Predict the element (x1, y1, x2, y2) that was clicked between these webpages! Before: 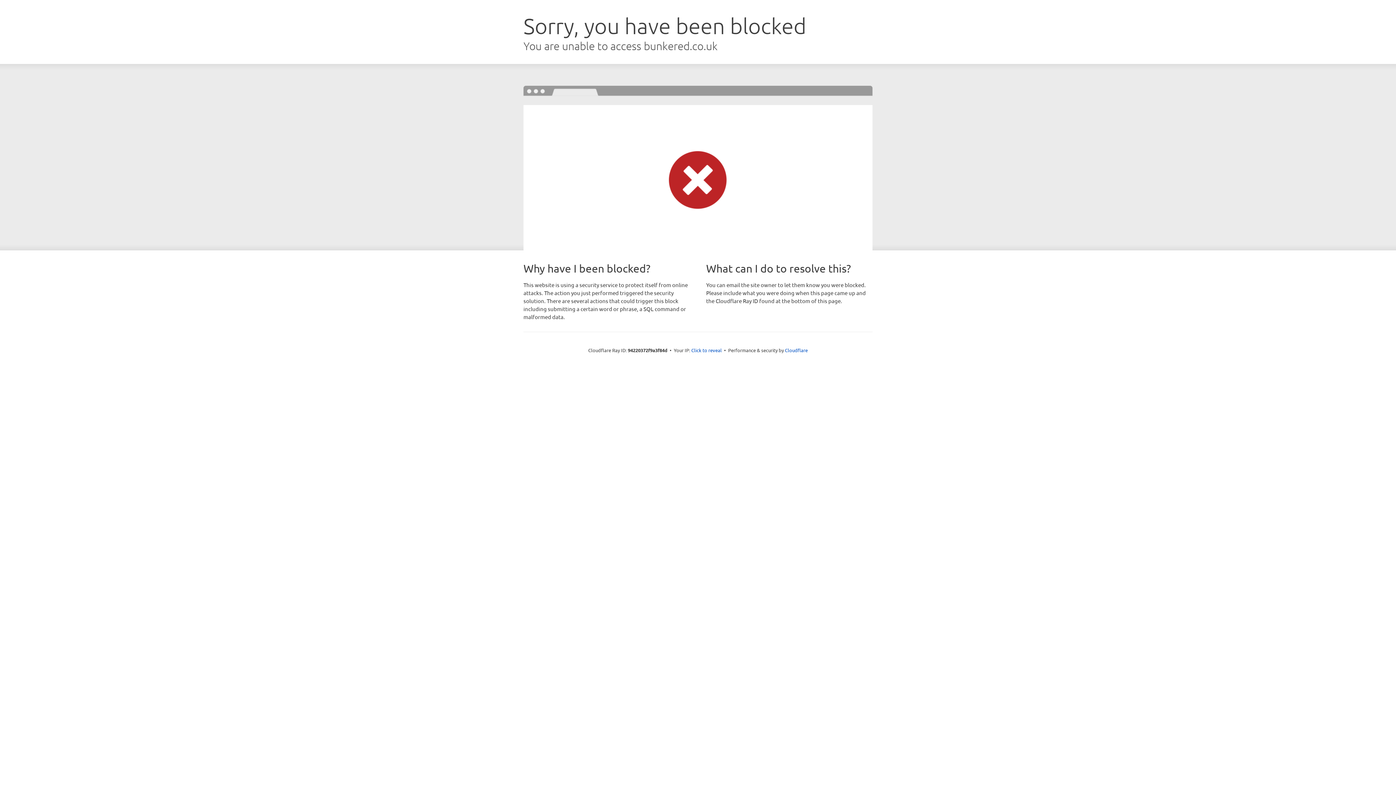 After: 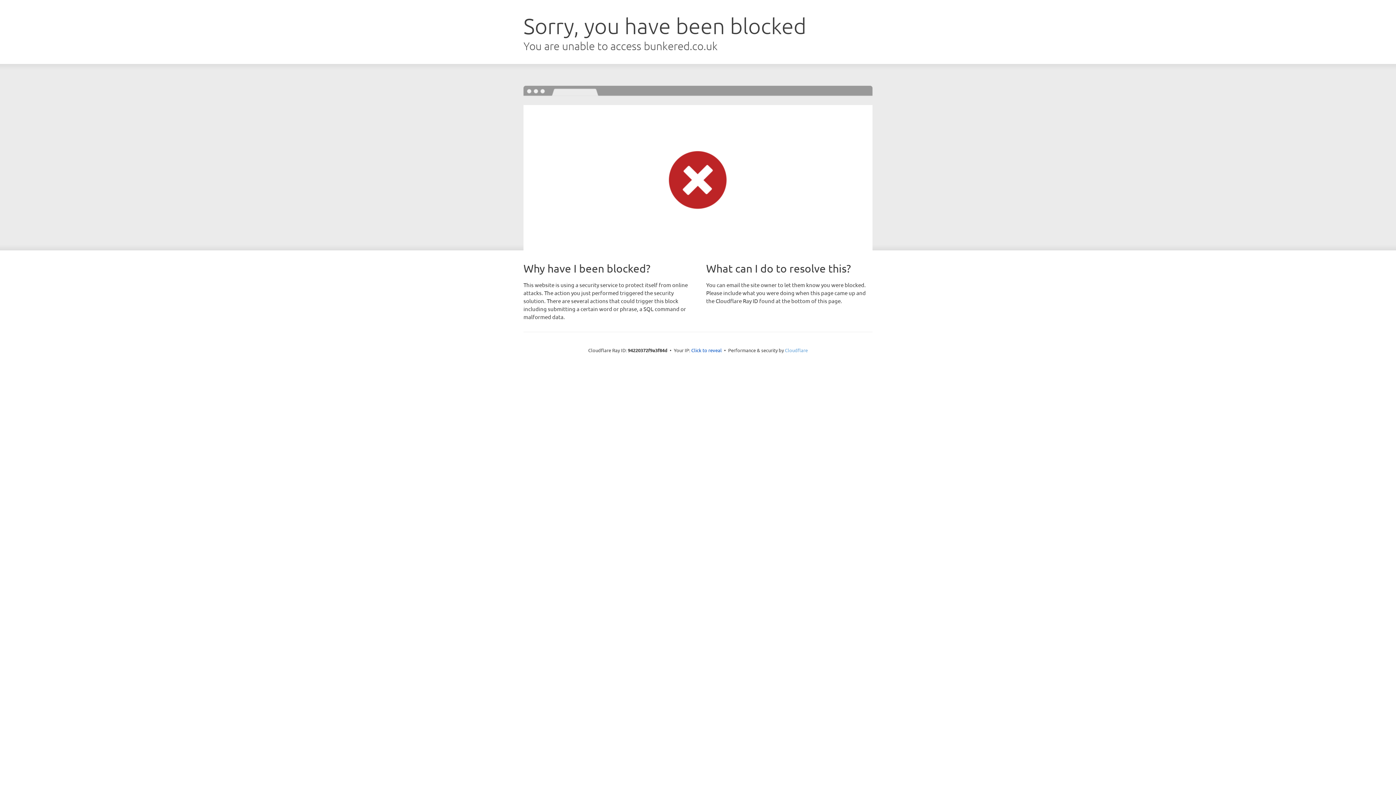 Action: bbox: (785, 347, 808, 353) label: Cloudflare